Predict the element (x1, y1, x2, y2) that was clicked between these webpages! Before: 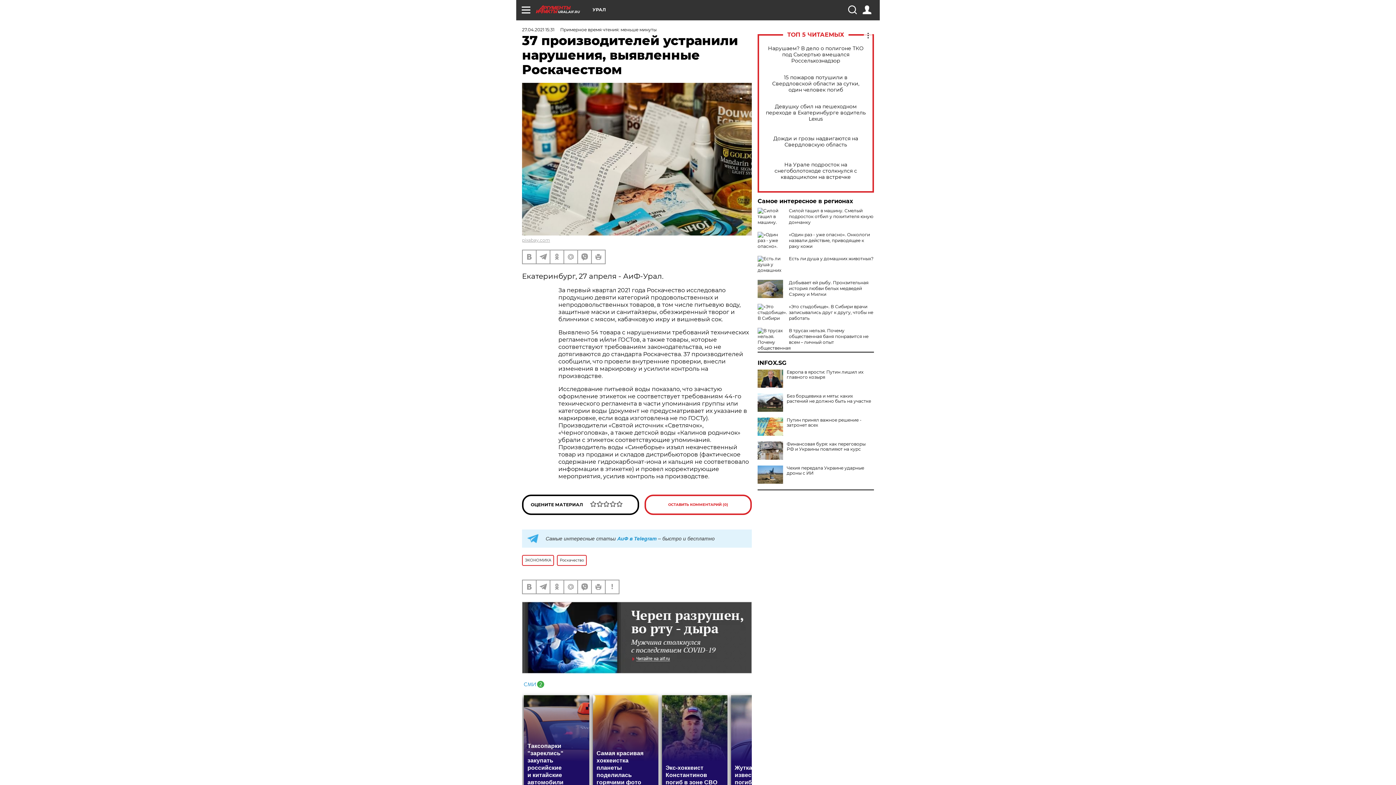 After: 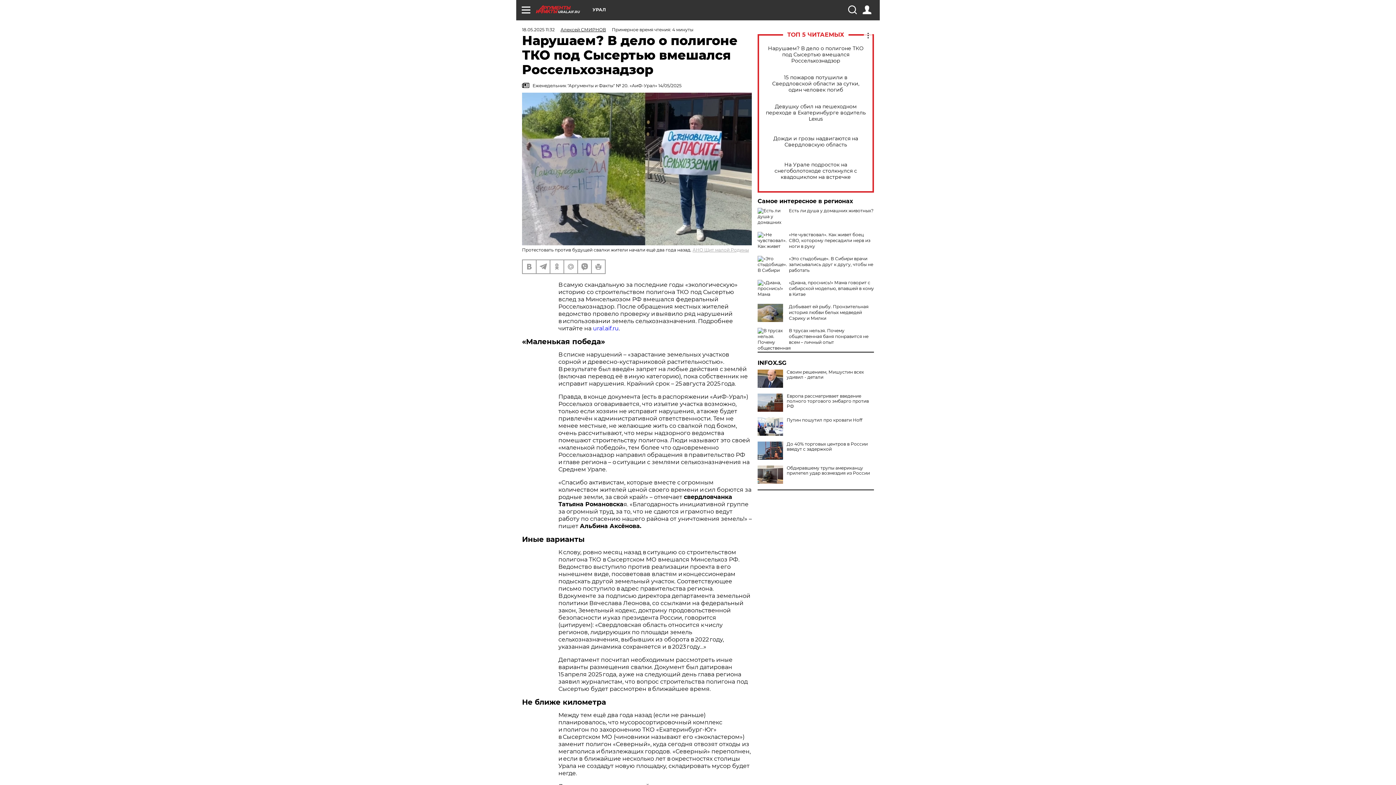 Action: bbox: (765, 45, 866, 63) label: Нарушаем? В дело о полигоне ТКО под Сысертью вмешался Россельхознадзор